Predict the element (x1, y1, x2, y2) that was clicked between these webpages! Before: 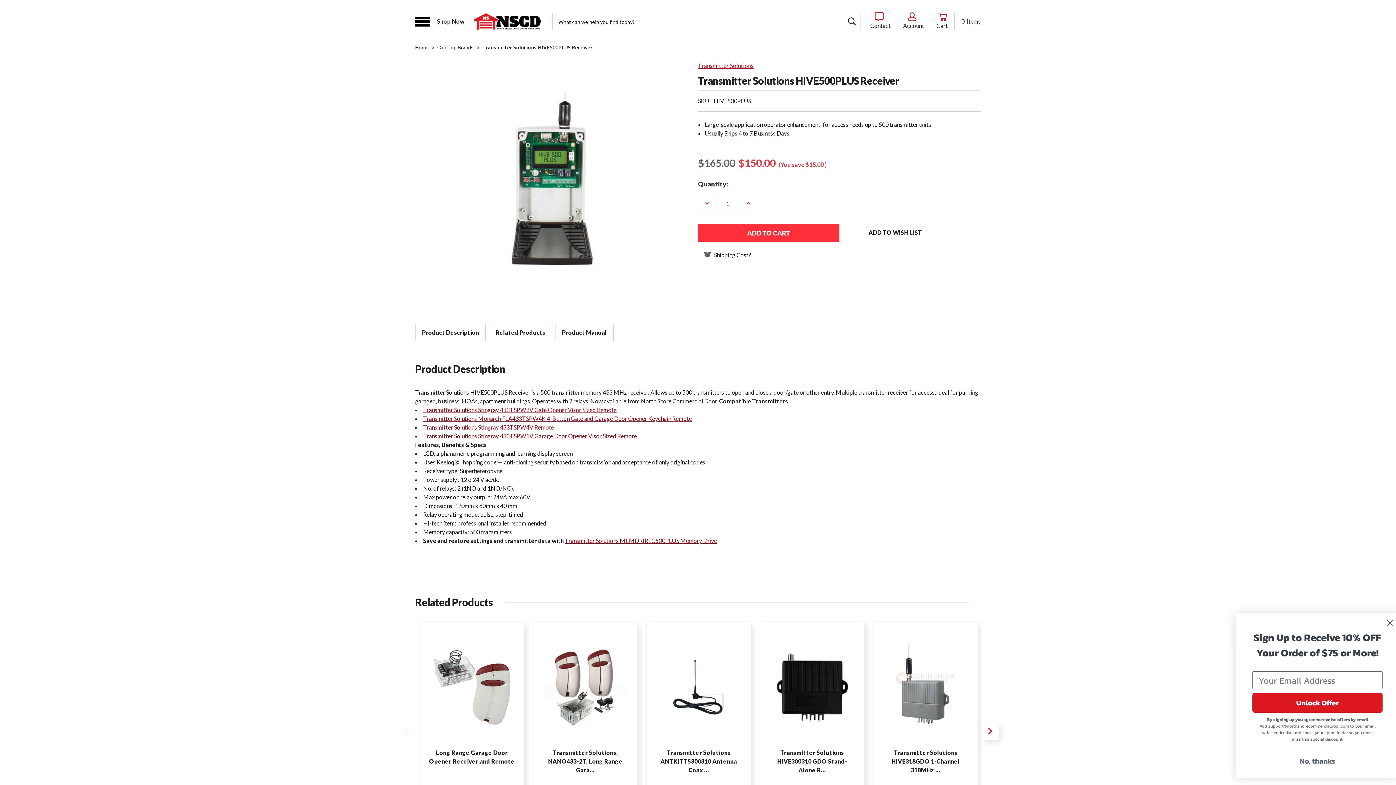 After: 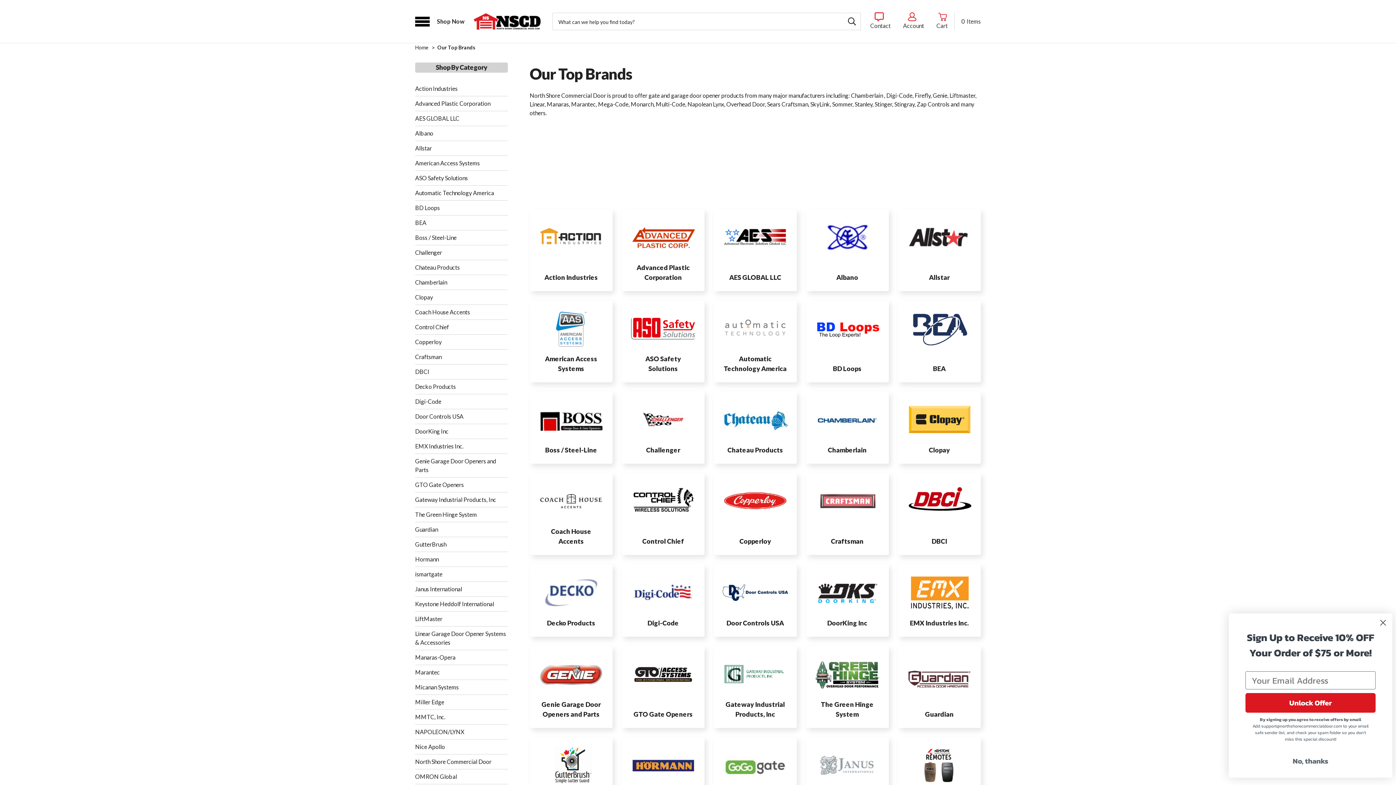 Action: bbox: (437, 44, 473, 50) label: Our Top Brands